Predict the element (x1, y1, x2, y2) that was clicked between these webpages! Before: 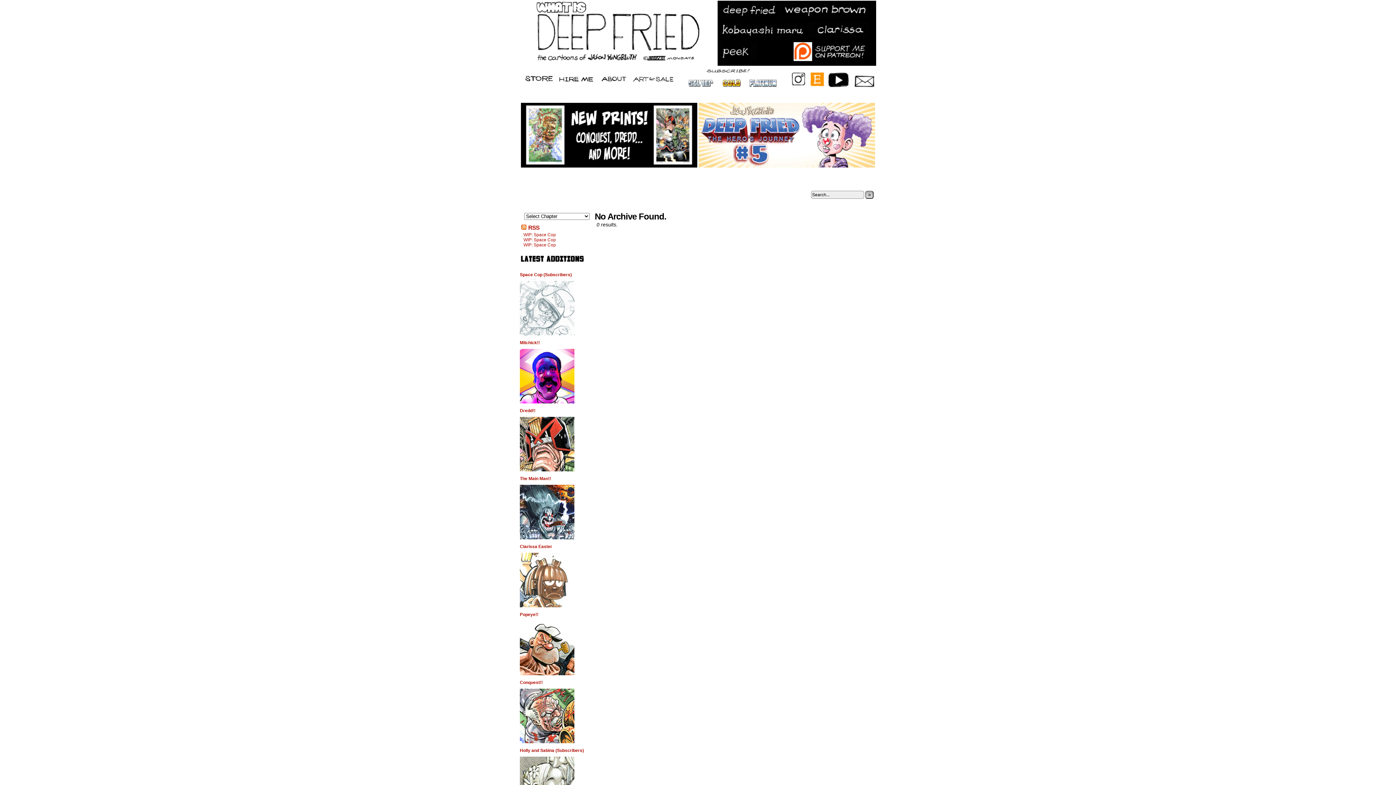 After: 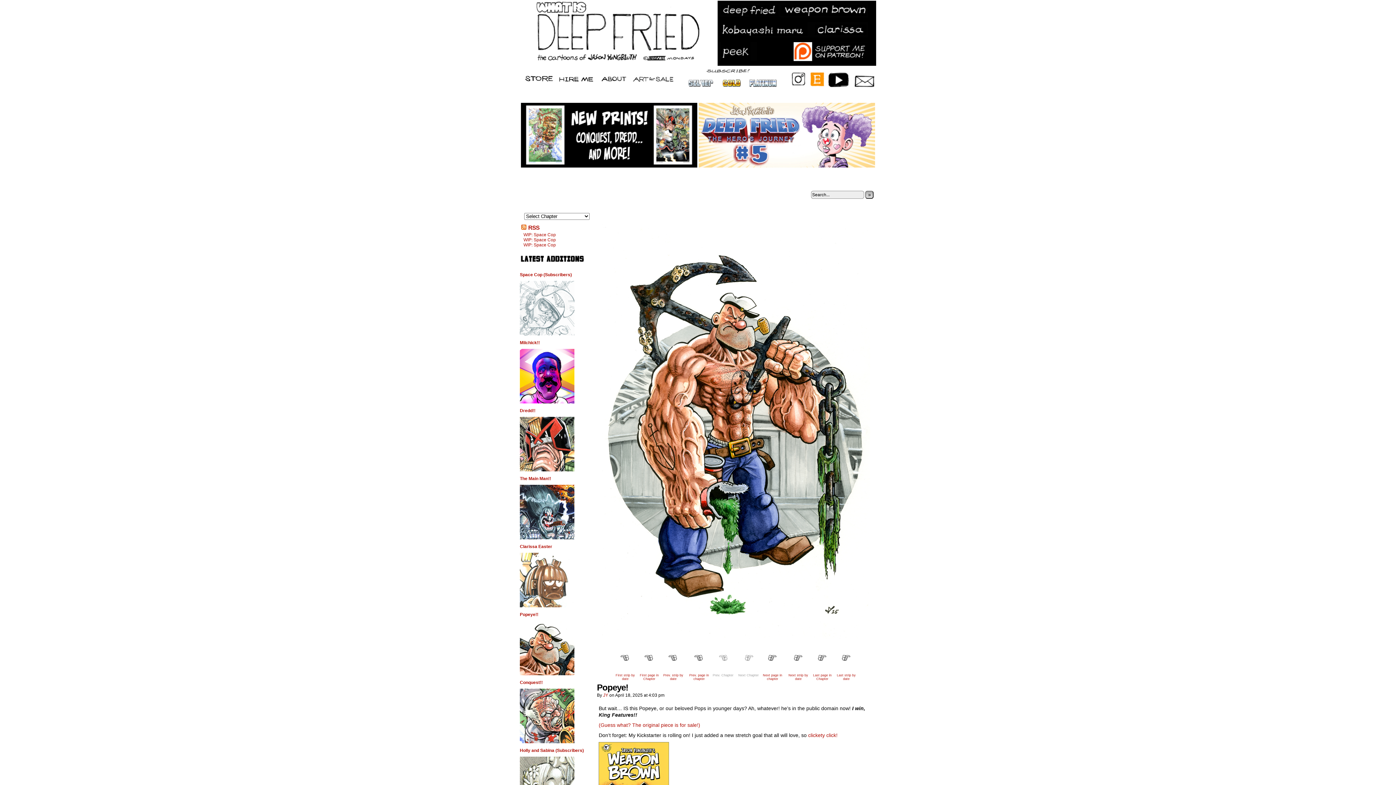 Action: bbox: (520, 612, 538, 617) label: Popeye!!